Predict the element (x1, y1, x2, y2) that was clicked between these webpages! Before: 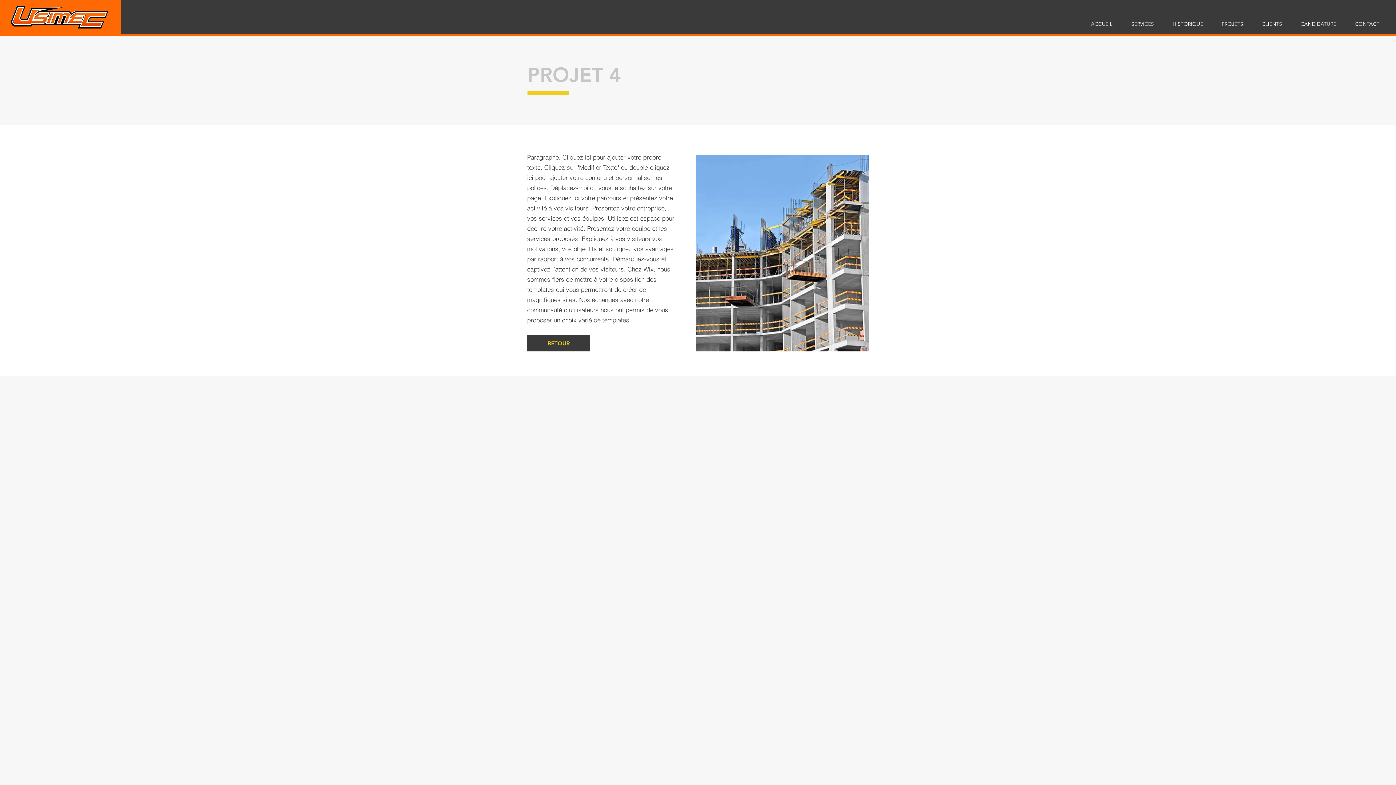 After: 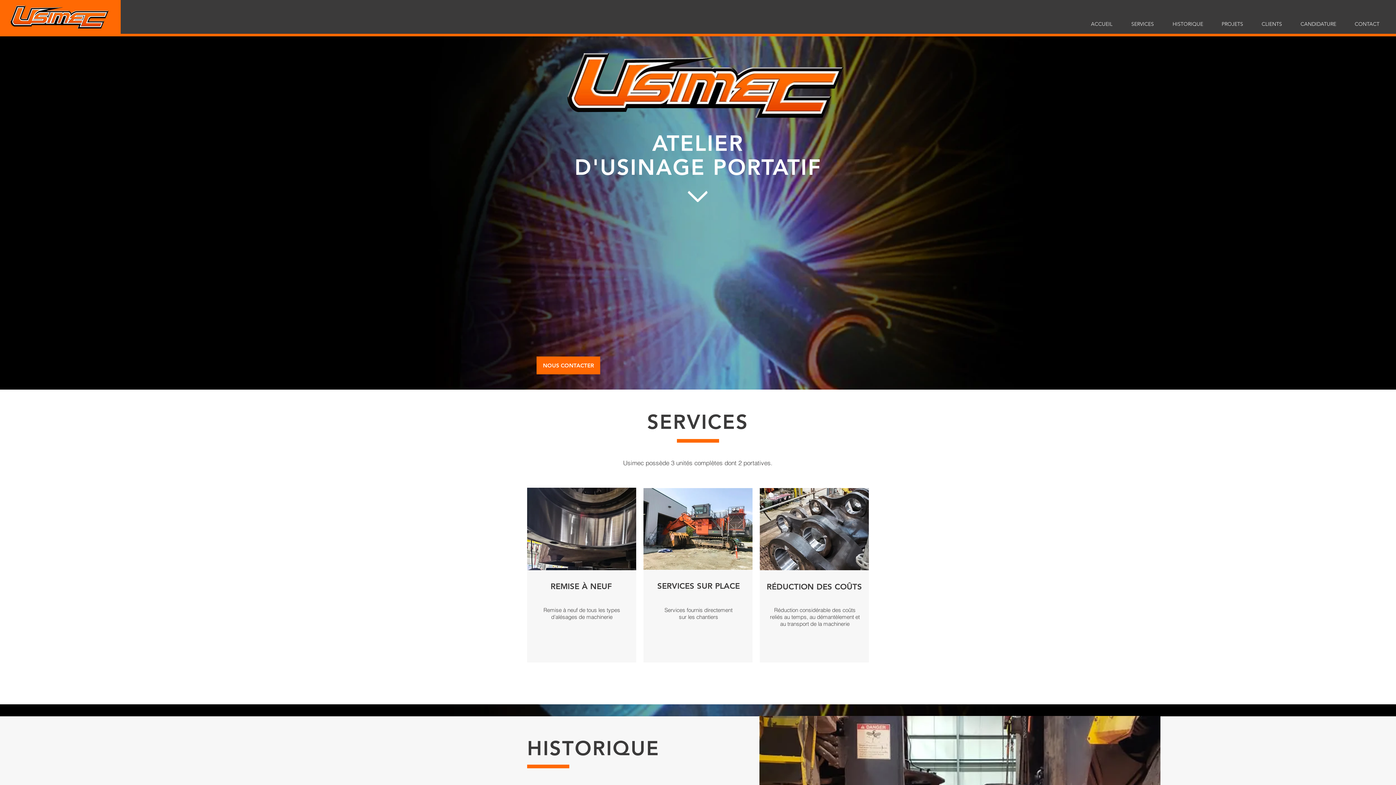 Action: label: SERVICES bbox: (1122, 17, 1163, 30)